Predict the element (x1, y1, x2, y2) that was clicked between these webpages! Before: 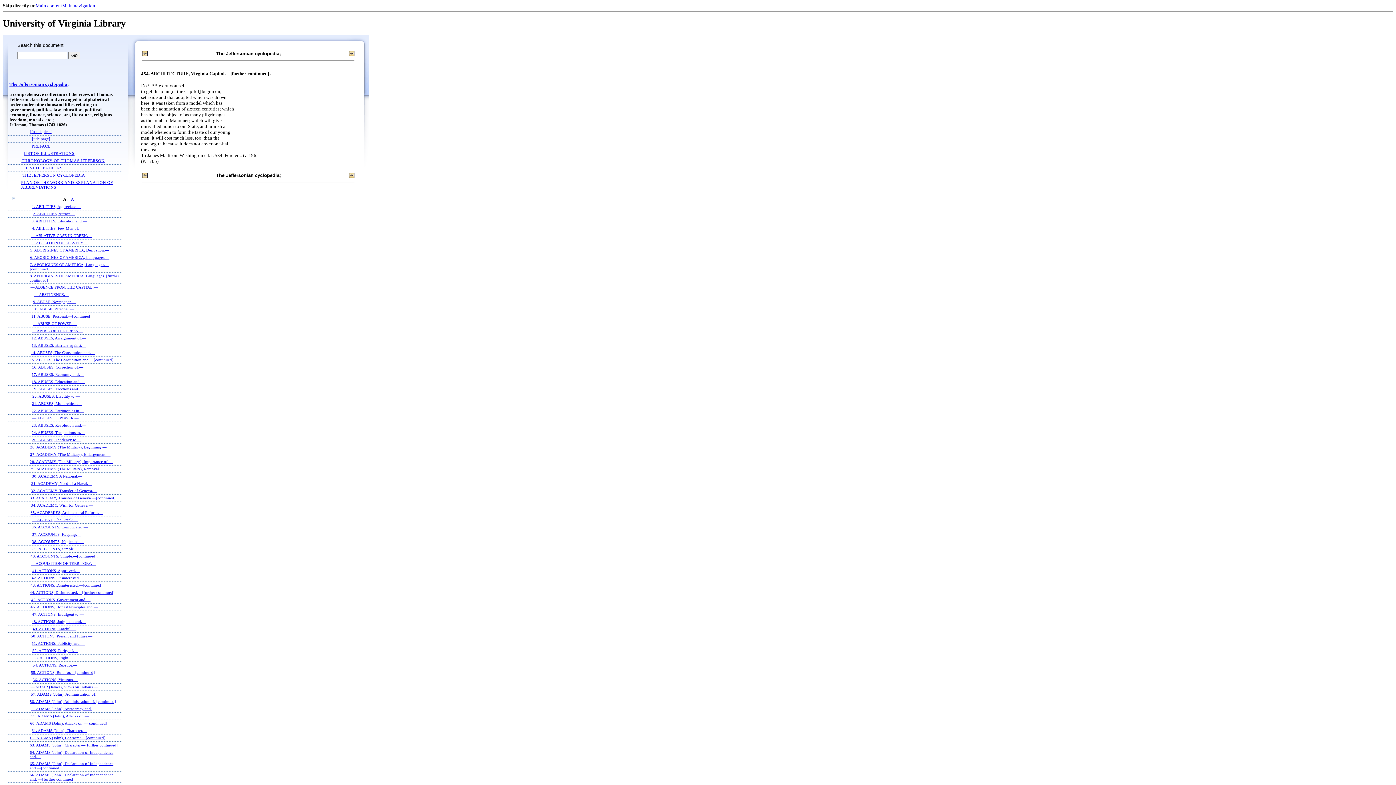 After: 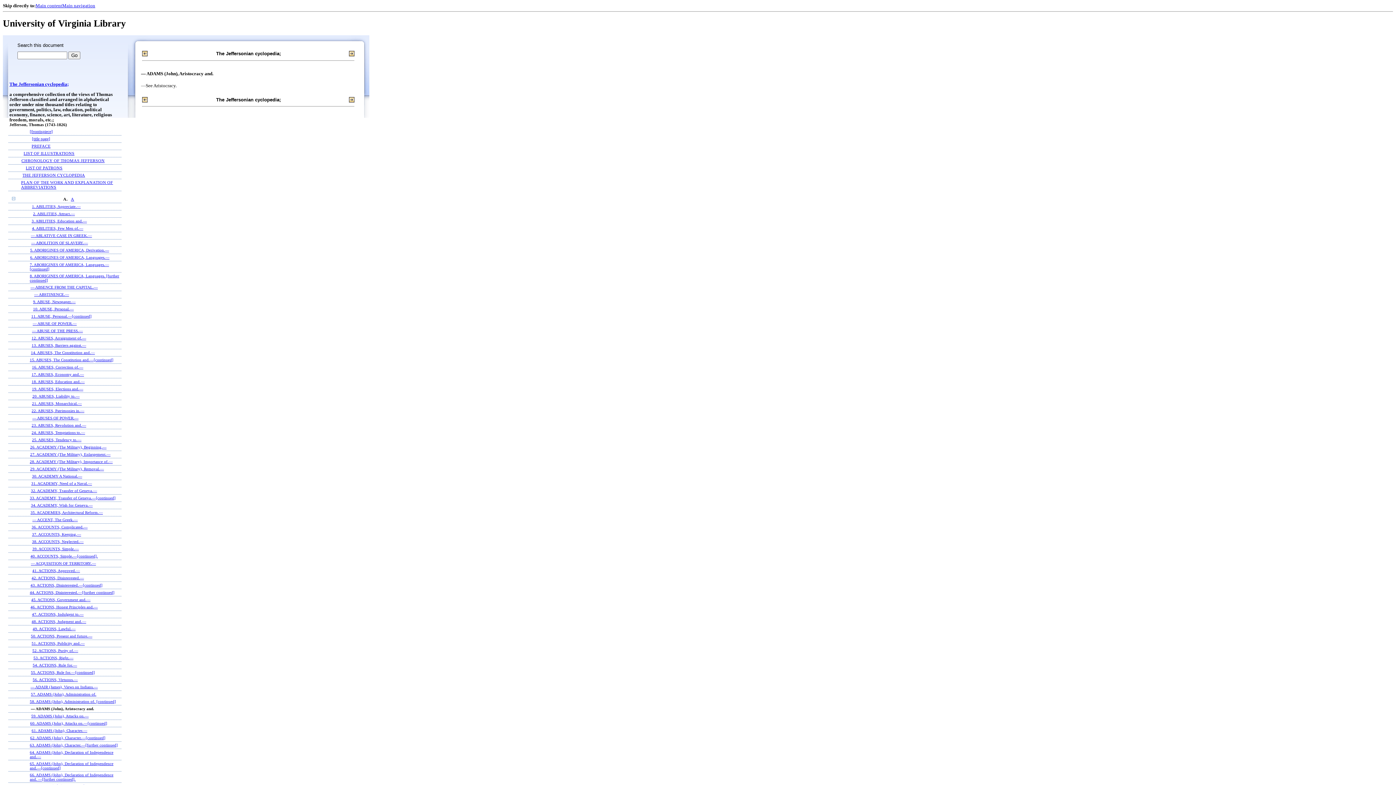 Action: bbox: (31, 707, 92, 711) label: — ADAMS (John), Aristocracy and.